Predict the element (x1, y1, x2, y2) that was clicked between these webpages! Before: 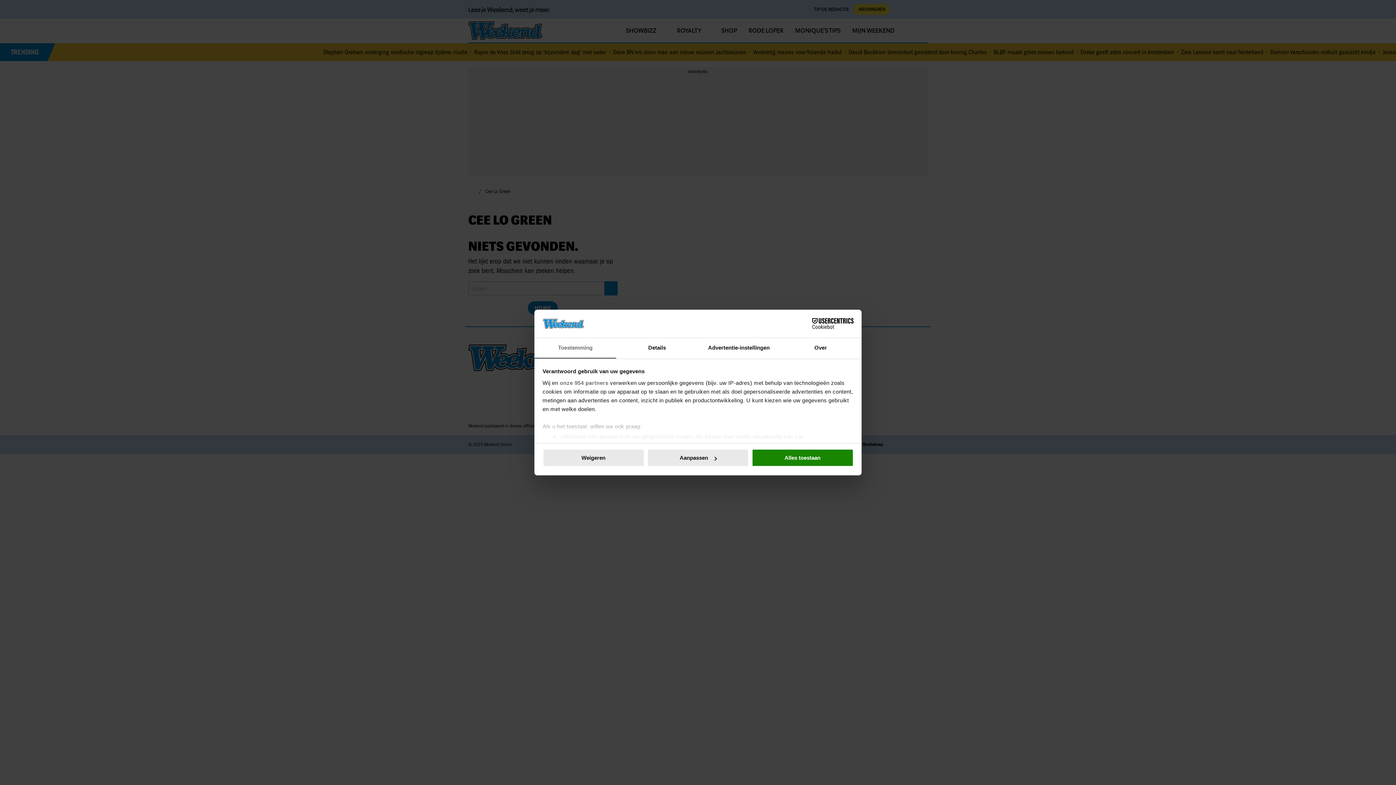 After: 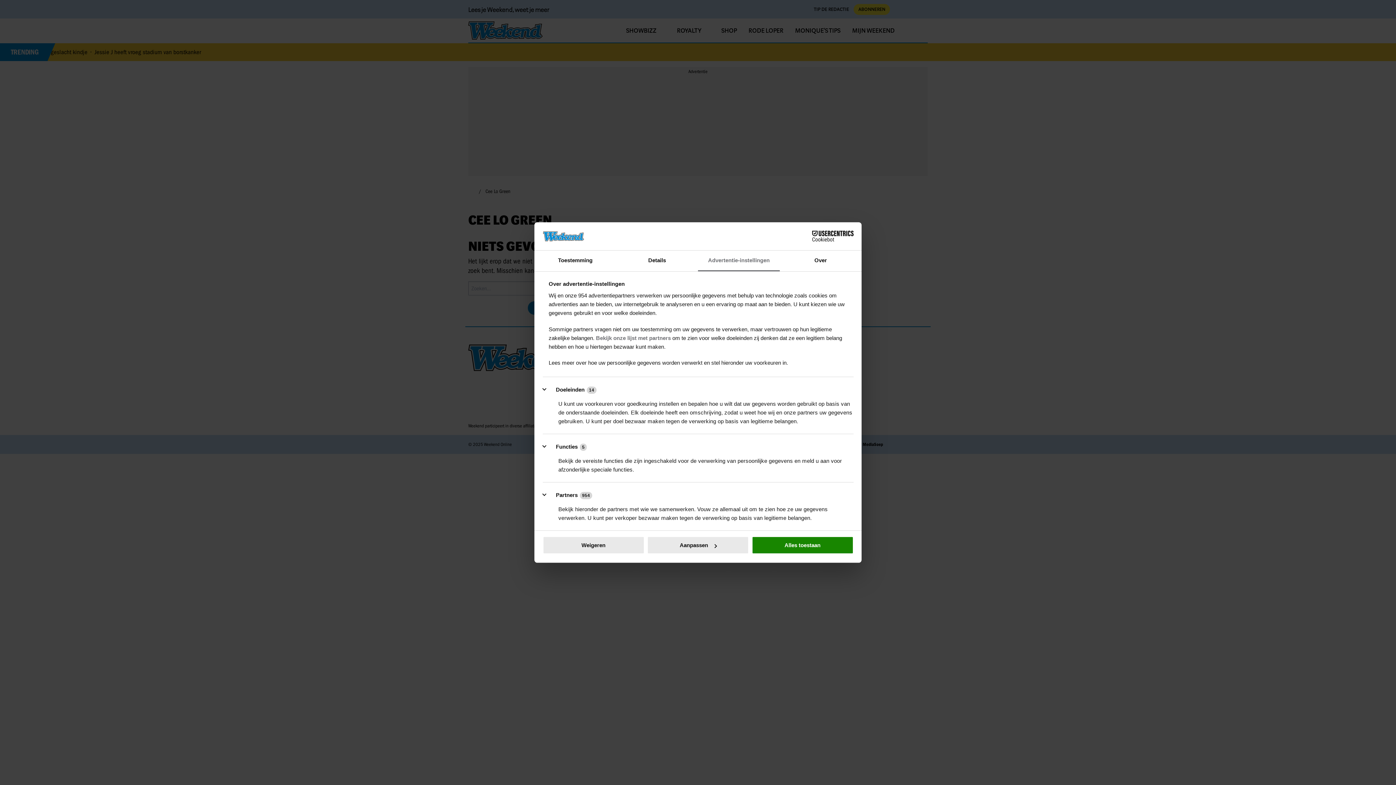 Action: label: Advertentie-instellingen bbox: (698, 338, 780, 358)